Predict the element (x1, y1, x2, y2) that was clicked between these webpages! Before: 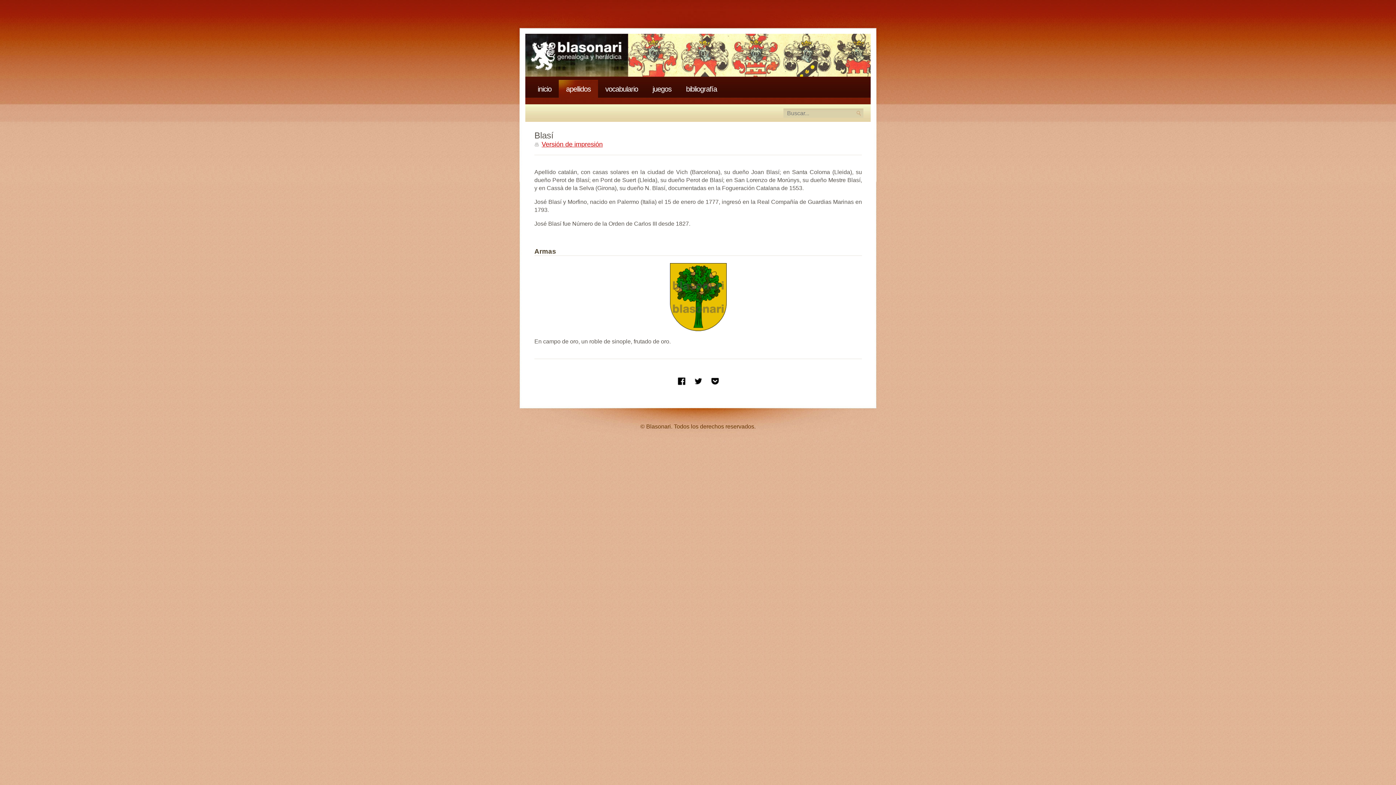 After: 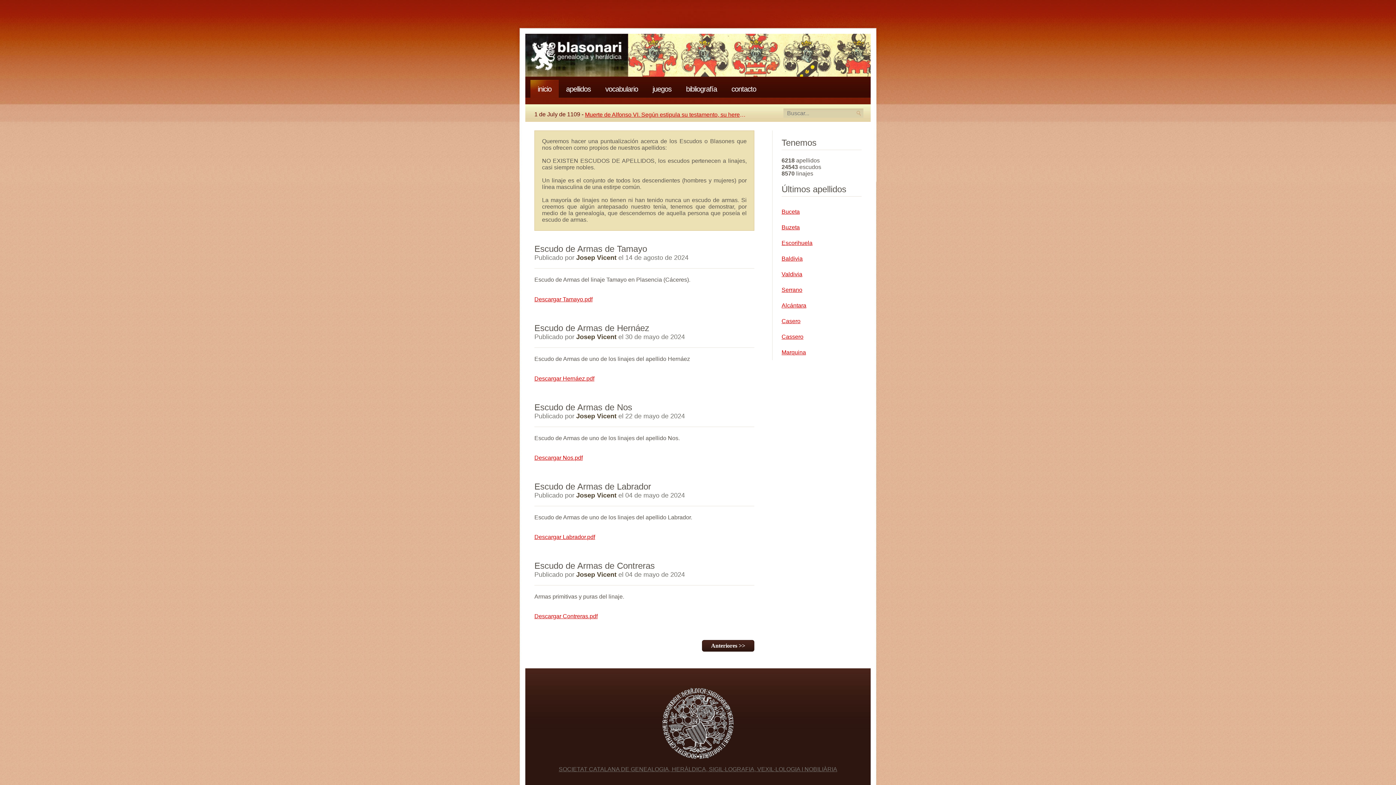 Action: label: inicio bbox: (537, 85, 551, 93)